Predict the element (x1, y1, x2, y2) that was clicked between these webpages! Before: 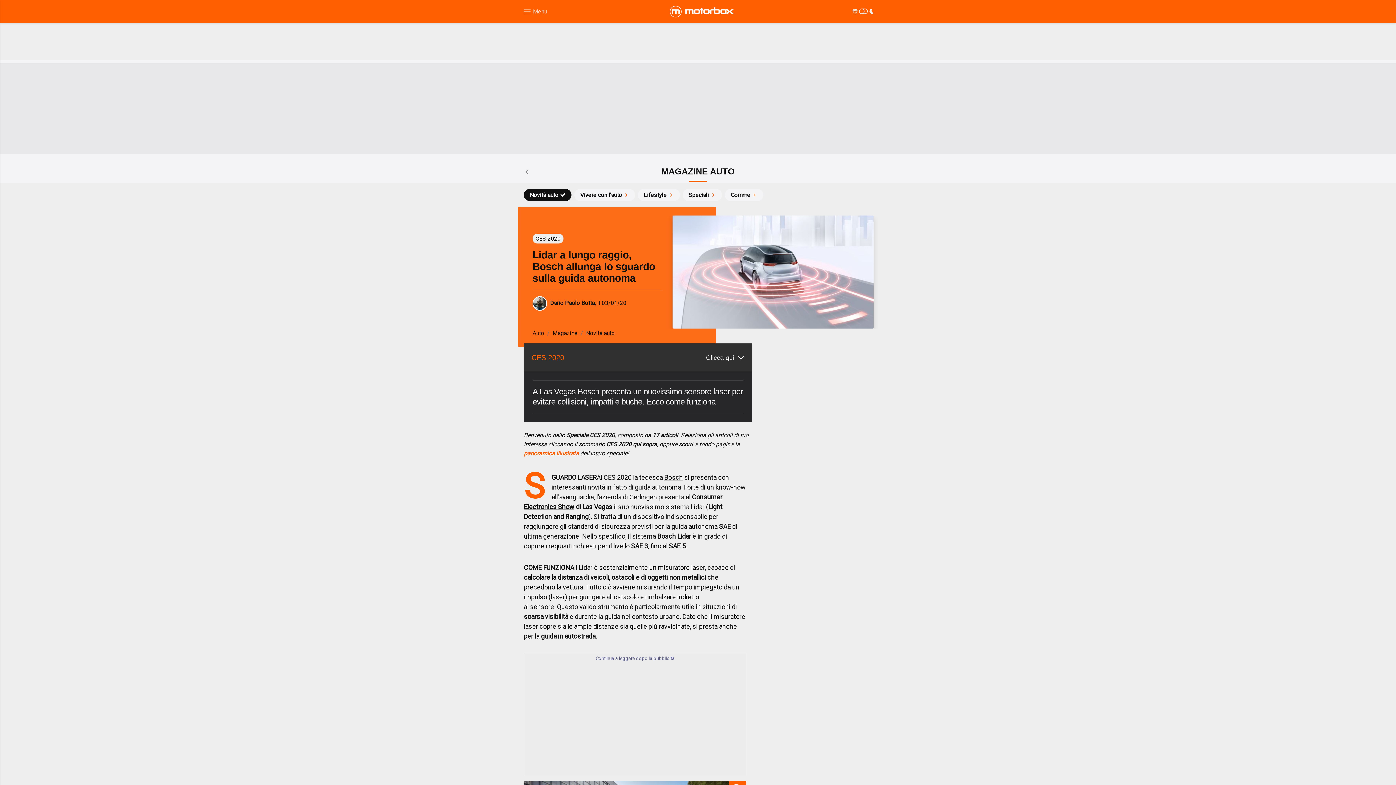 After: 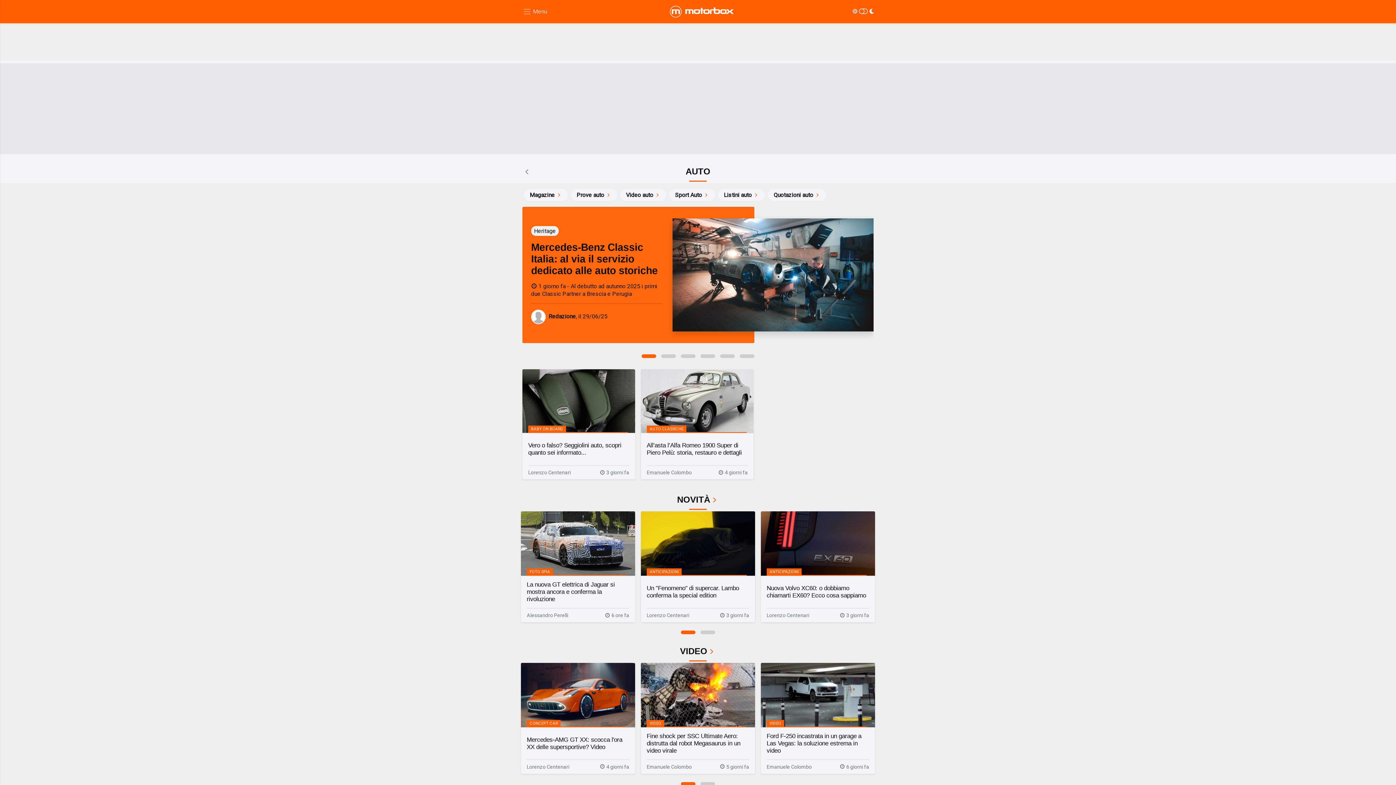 Action: bbox: (522, 162, 531, 180)